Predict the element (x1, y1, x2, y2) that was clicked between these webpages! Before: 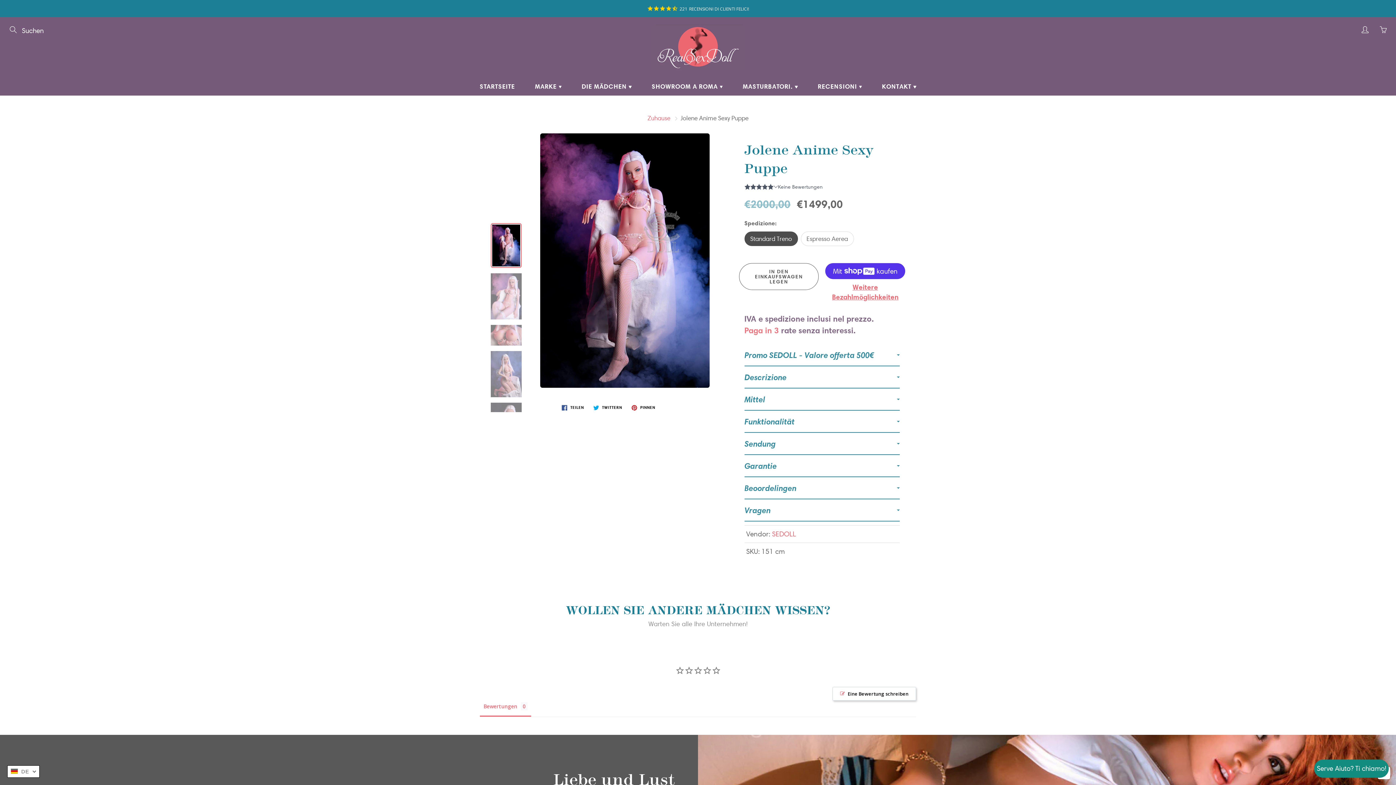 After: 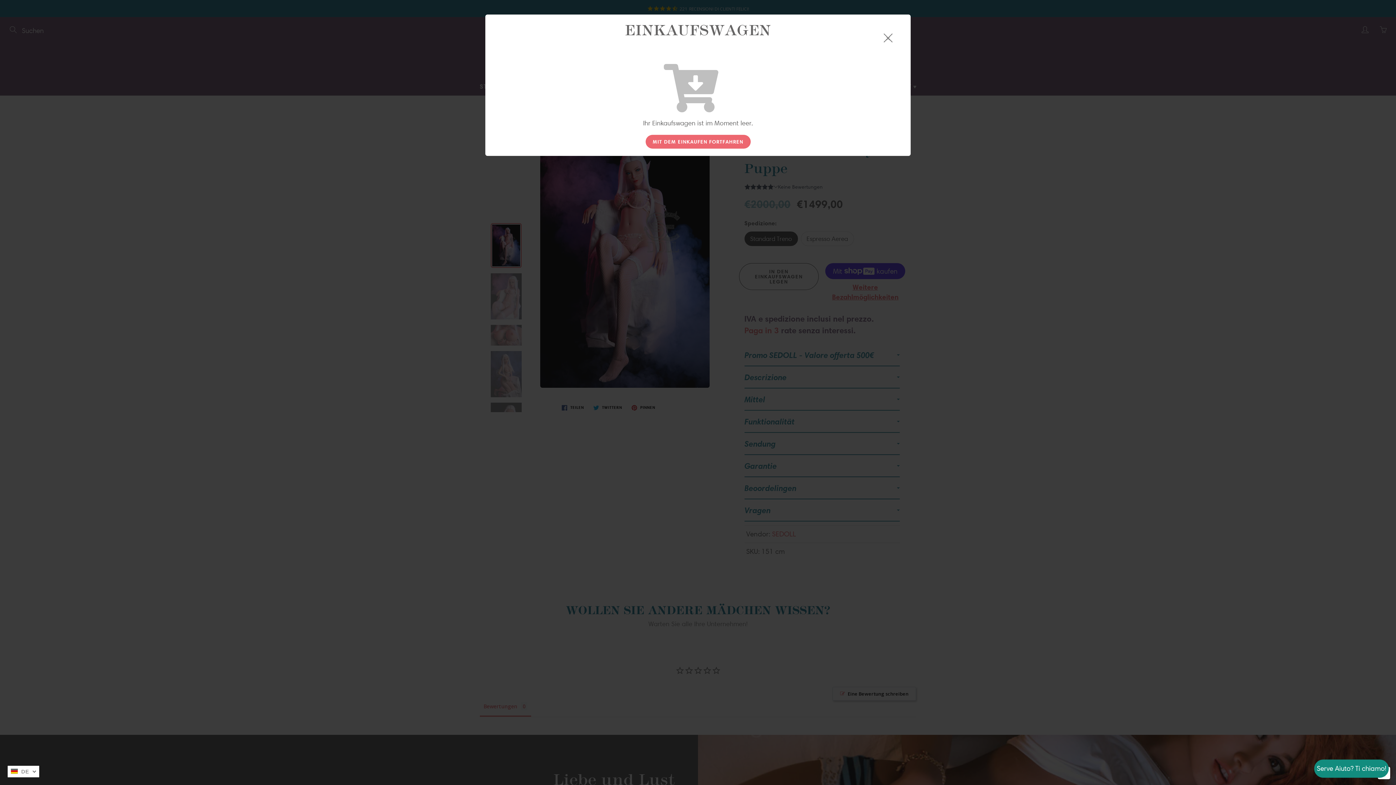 Action: label: You have 0 items in your cart bbox: (1378, 24, 1389, 35)